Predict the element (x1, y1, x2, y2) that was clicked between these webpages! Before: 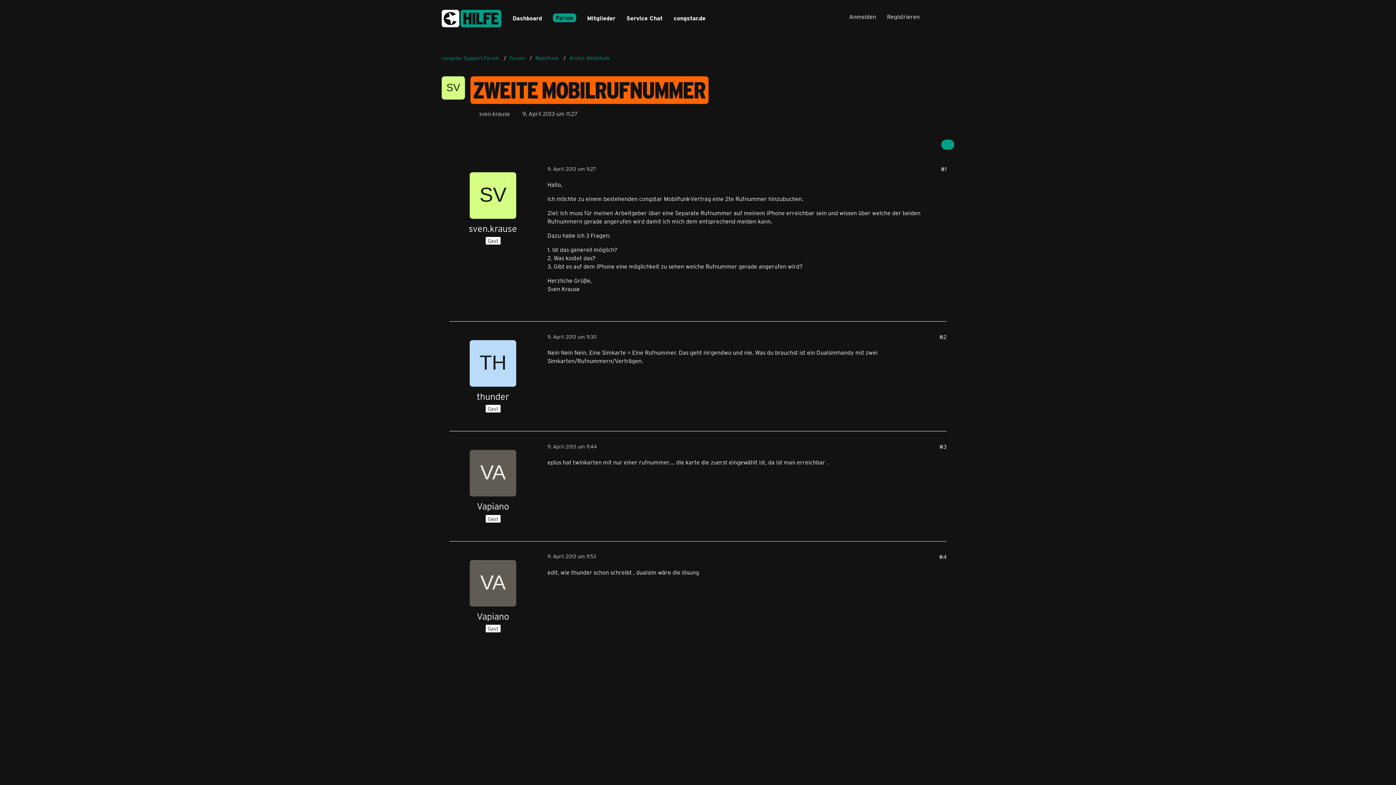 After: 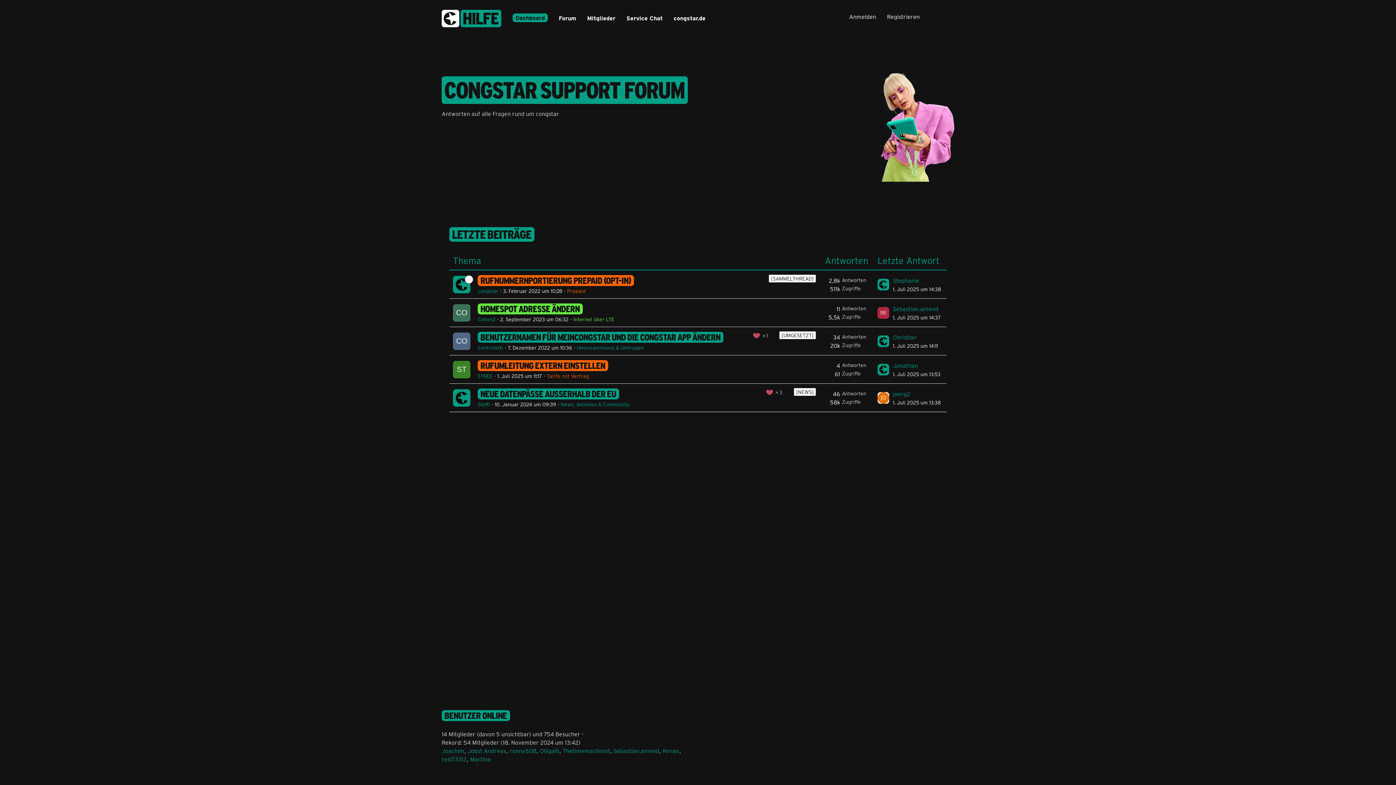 Action: label: Dashboard bbox: (507, 8, 547, 29)